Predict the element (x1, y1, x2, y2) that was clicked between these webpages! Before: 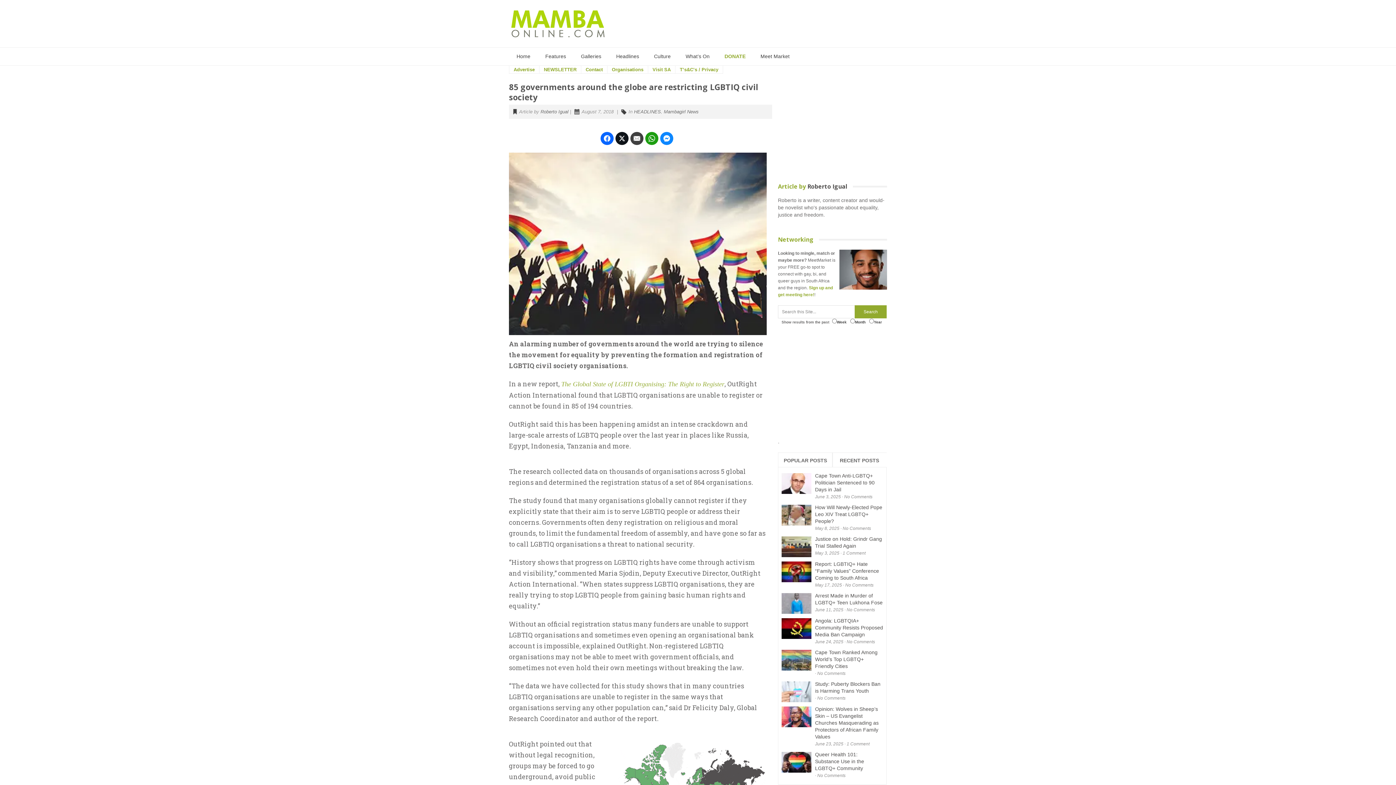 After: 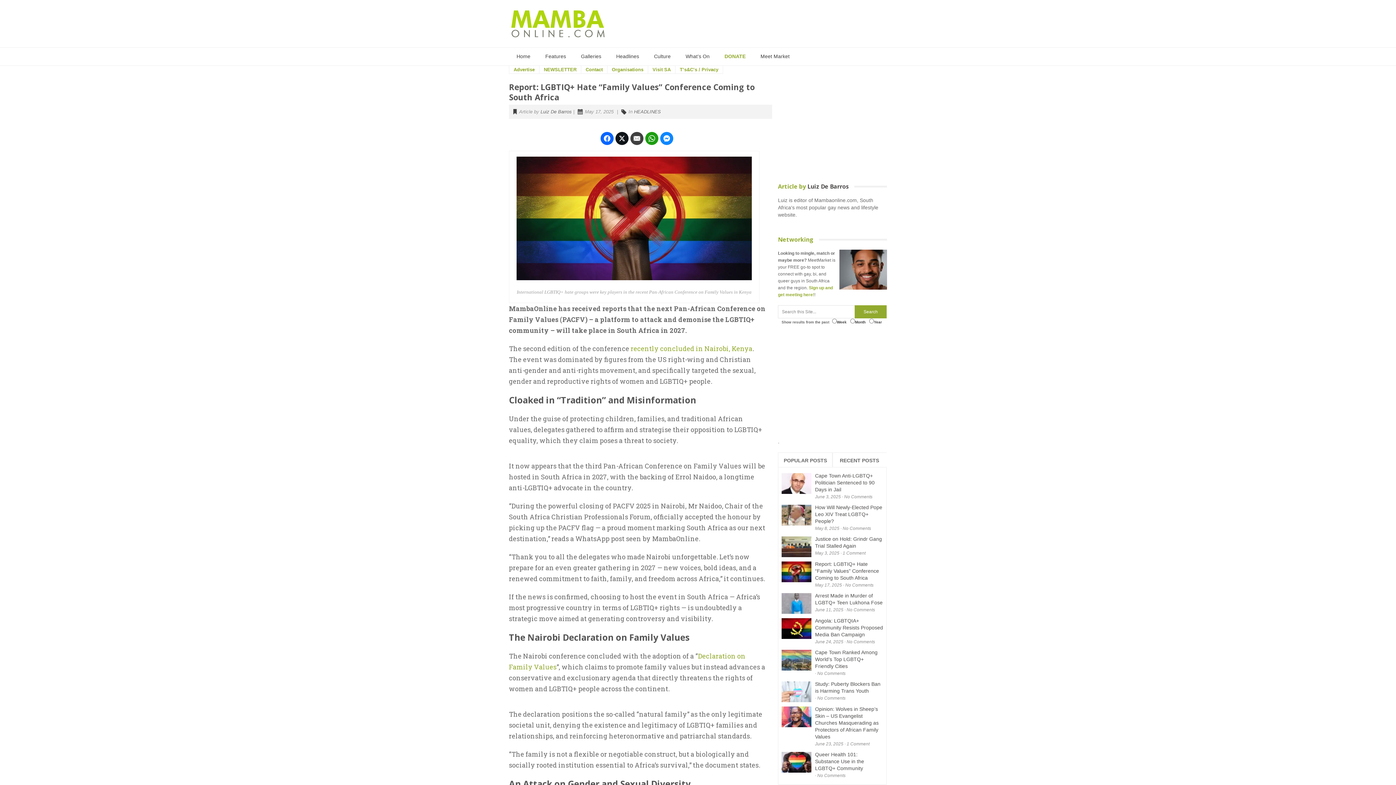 Action: bbox: (815, 561, 879, 581) label: Report: LGBTIQ+ Hate “Family Values” Conference Coming to South Africa